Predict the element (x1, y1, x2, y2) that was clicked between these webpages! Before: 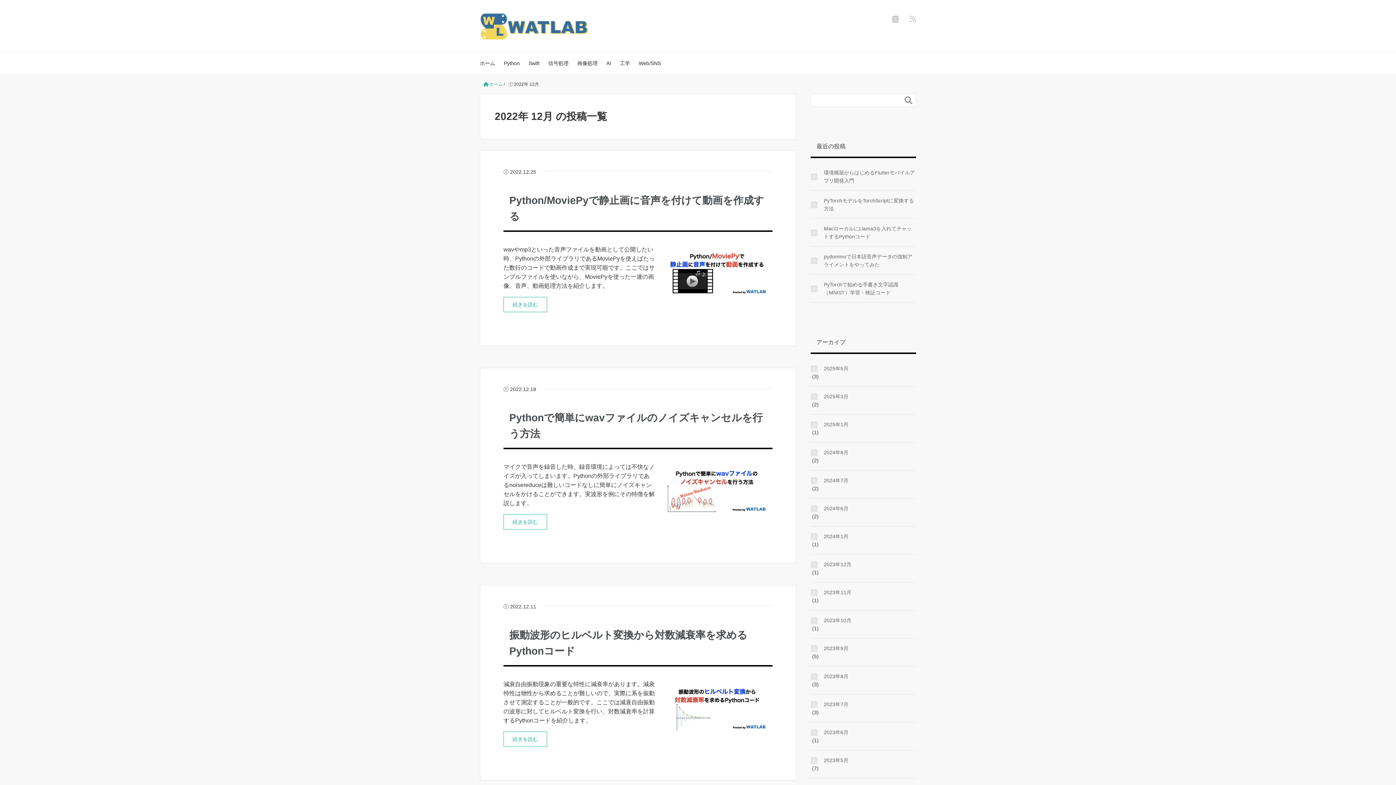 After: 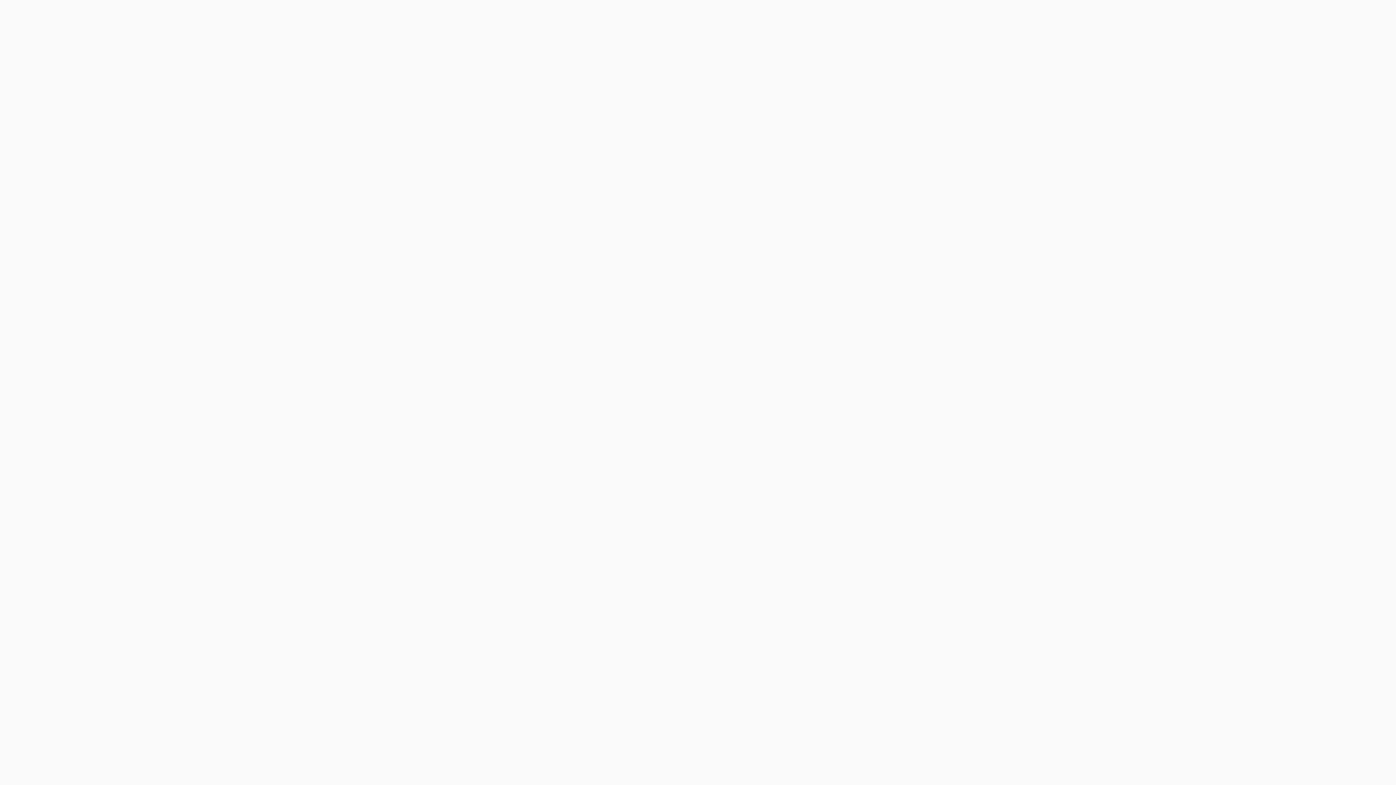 Action: bbox: (810, 560, 916, 568) label: 2023年12月